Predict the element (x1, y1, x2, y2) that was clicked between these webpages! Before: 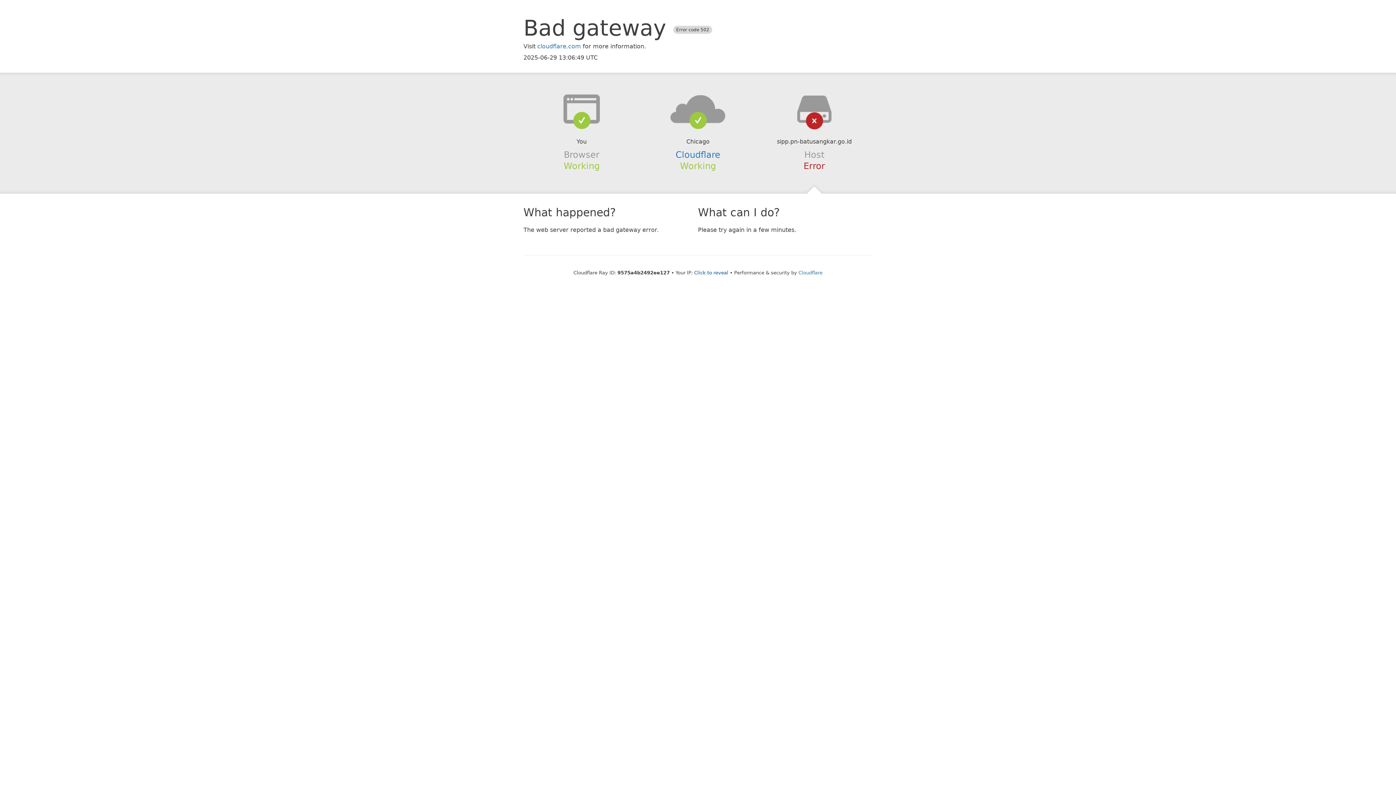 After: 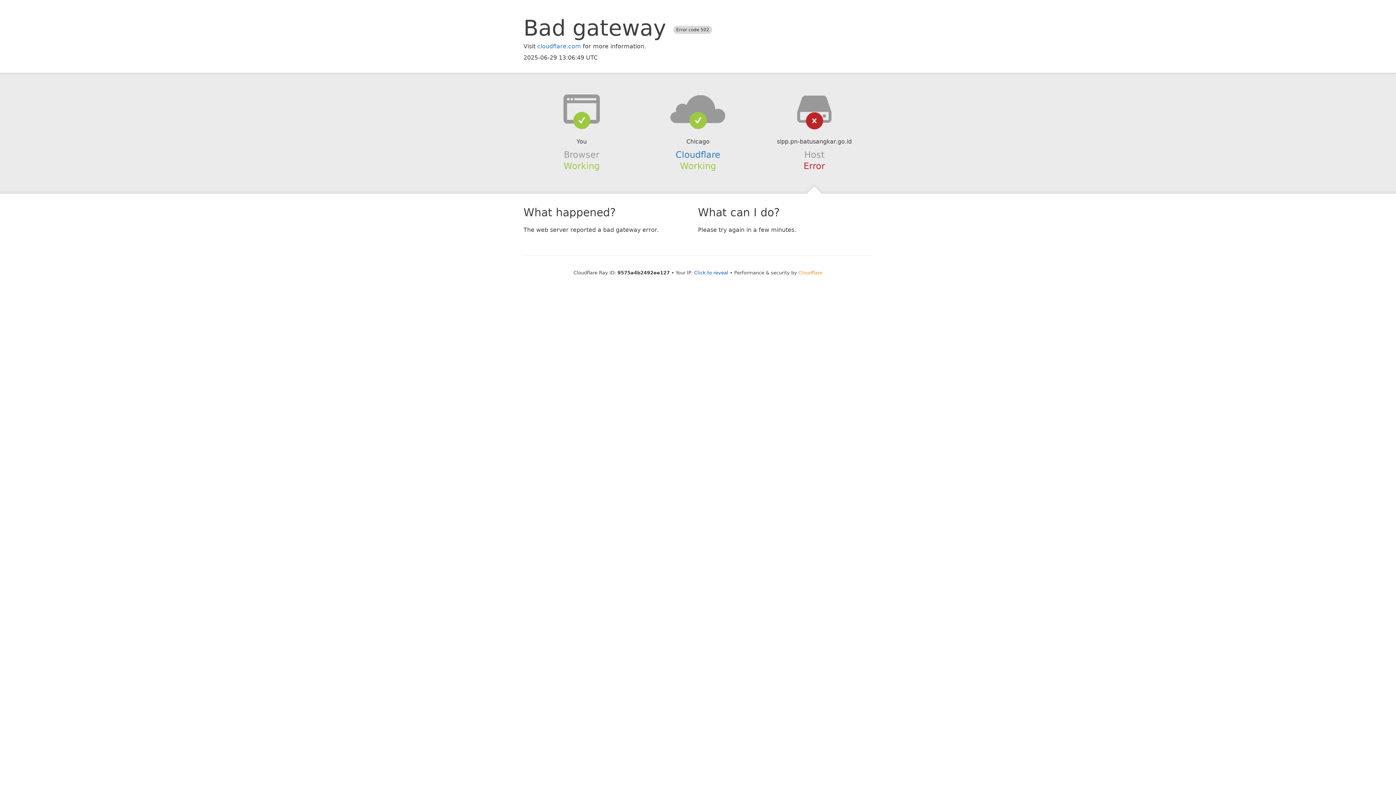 Action: label: Cloudflare bbox: (798, 270, 822, 275)